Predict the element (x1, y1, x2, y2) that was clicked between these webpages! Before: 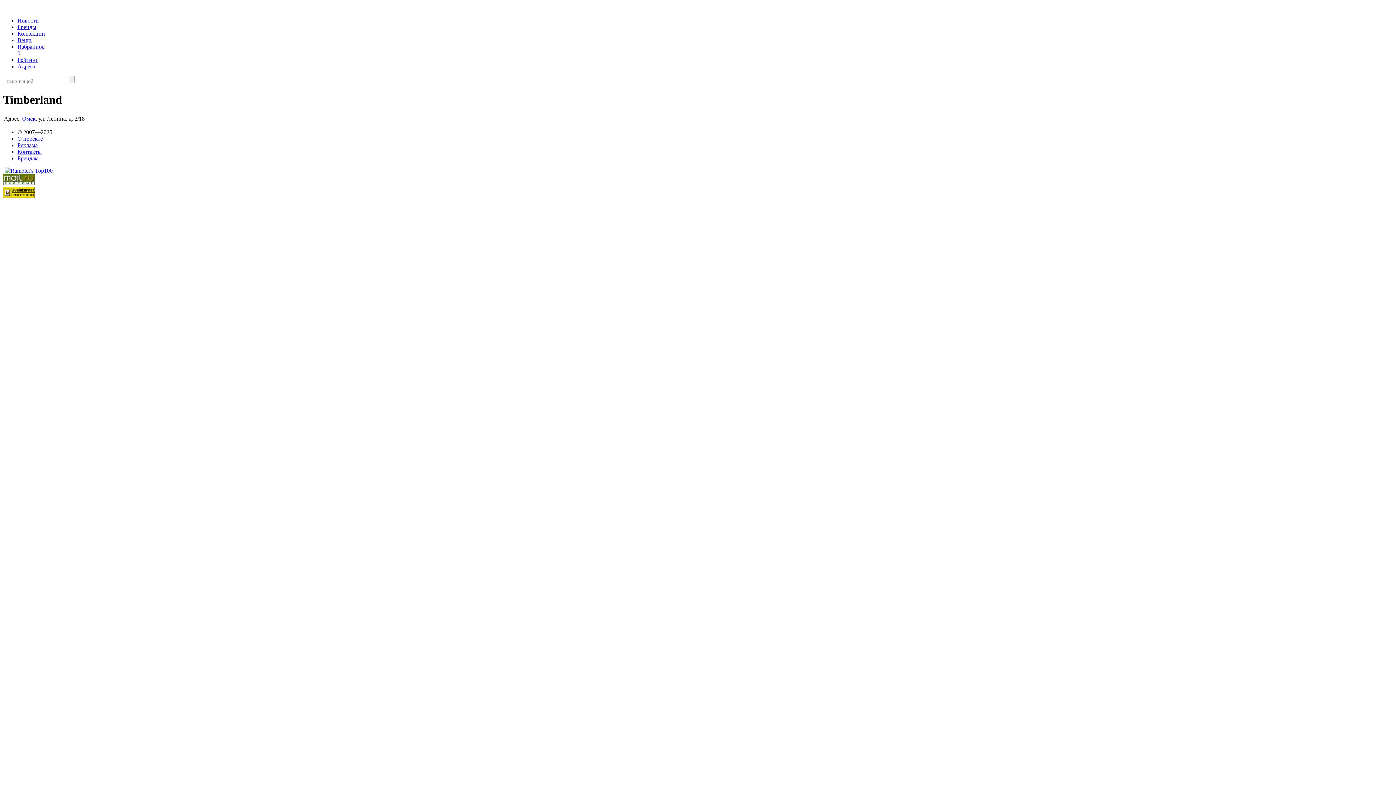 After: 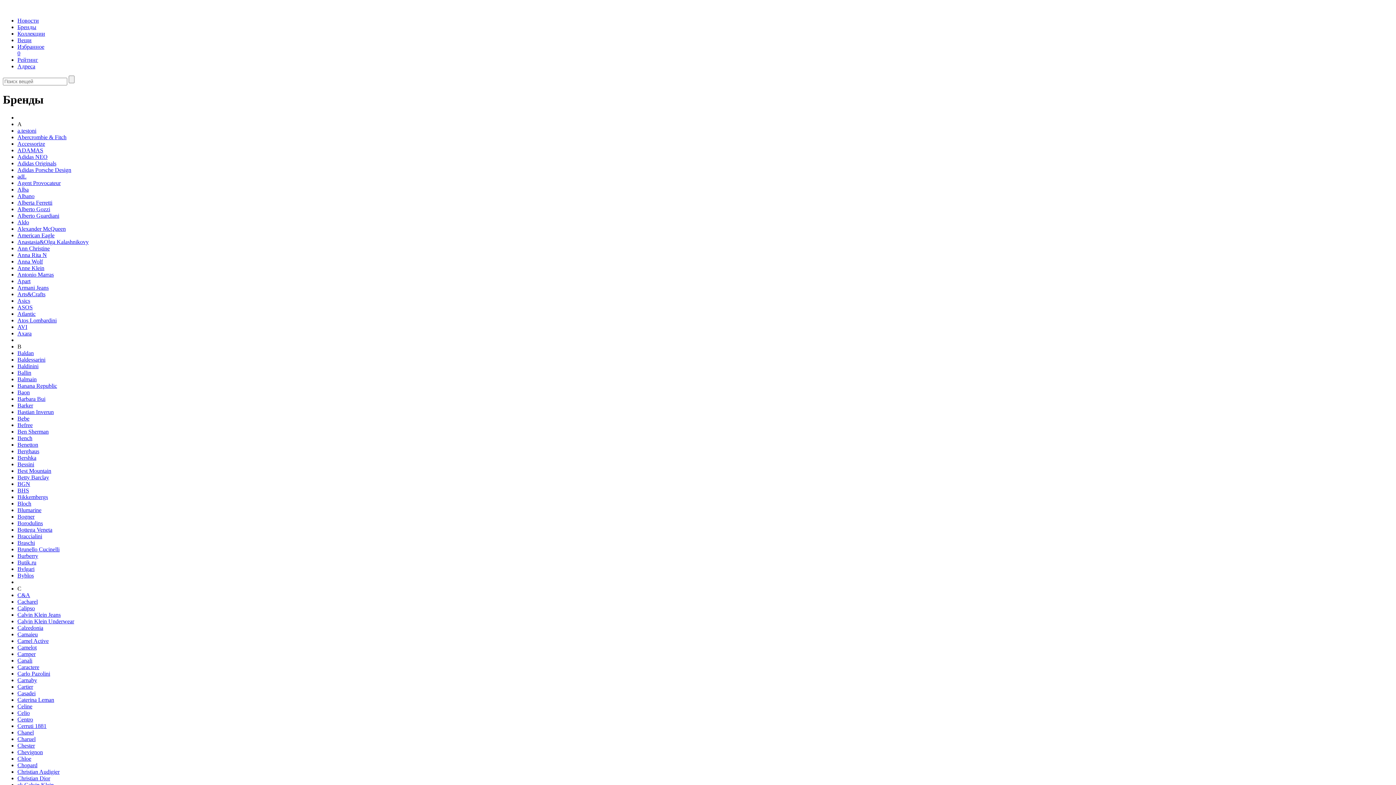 Action: bbox: (17, 24, 36, 30) label: Бренды